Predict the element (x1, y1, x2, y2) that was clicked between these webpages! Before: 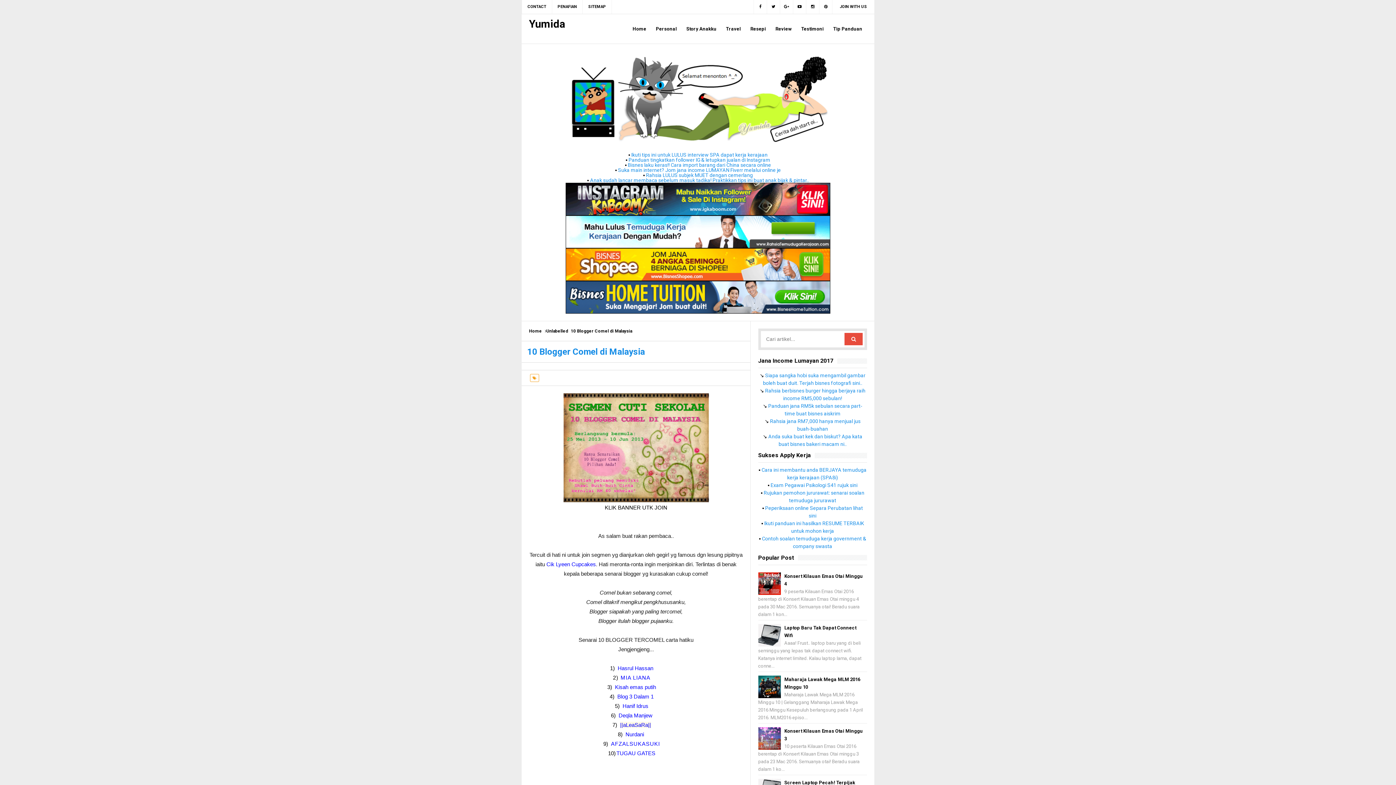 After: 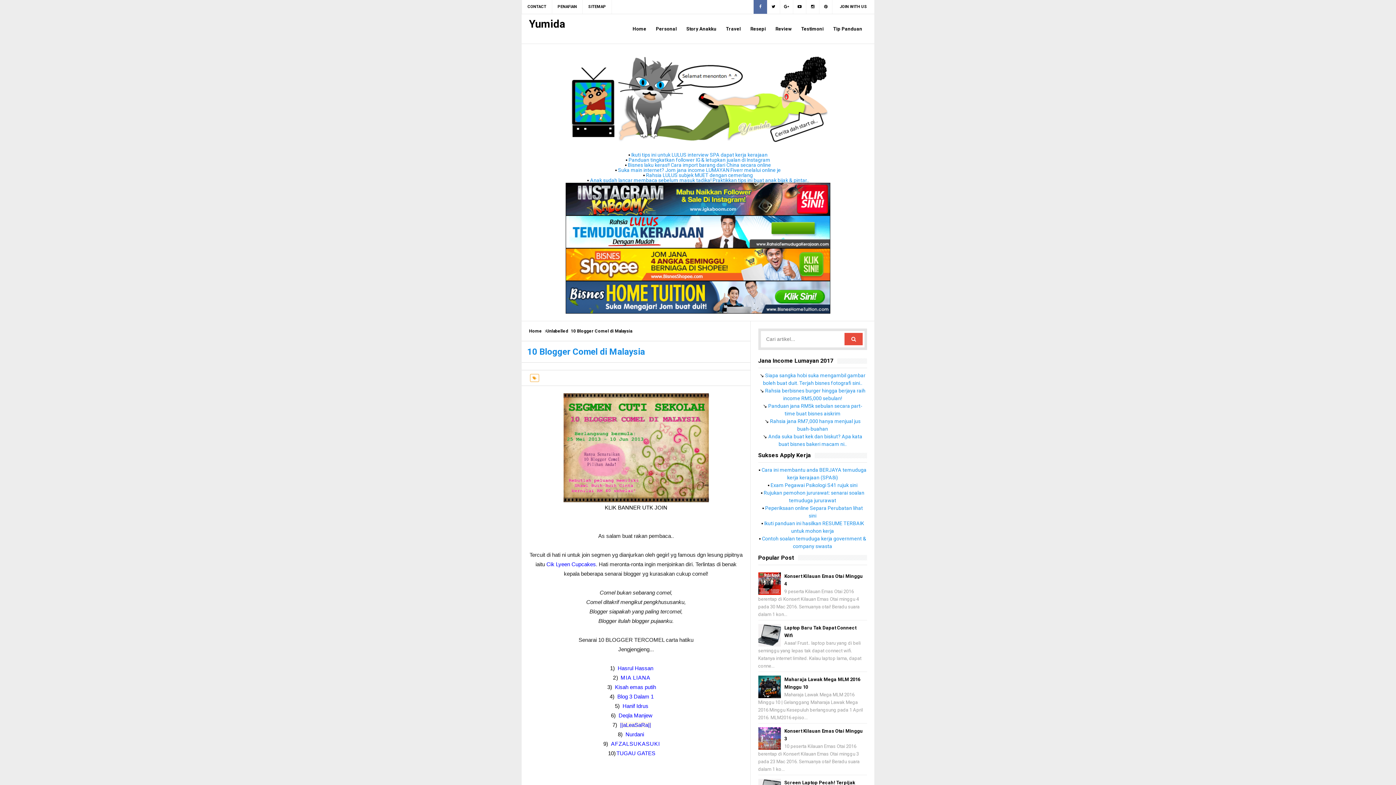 Action: bbox: (753, 0, 767, 13)